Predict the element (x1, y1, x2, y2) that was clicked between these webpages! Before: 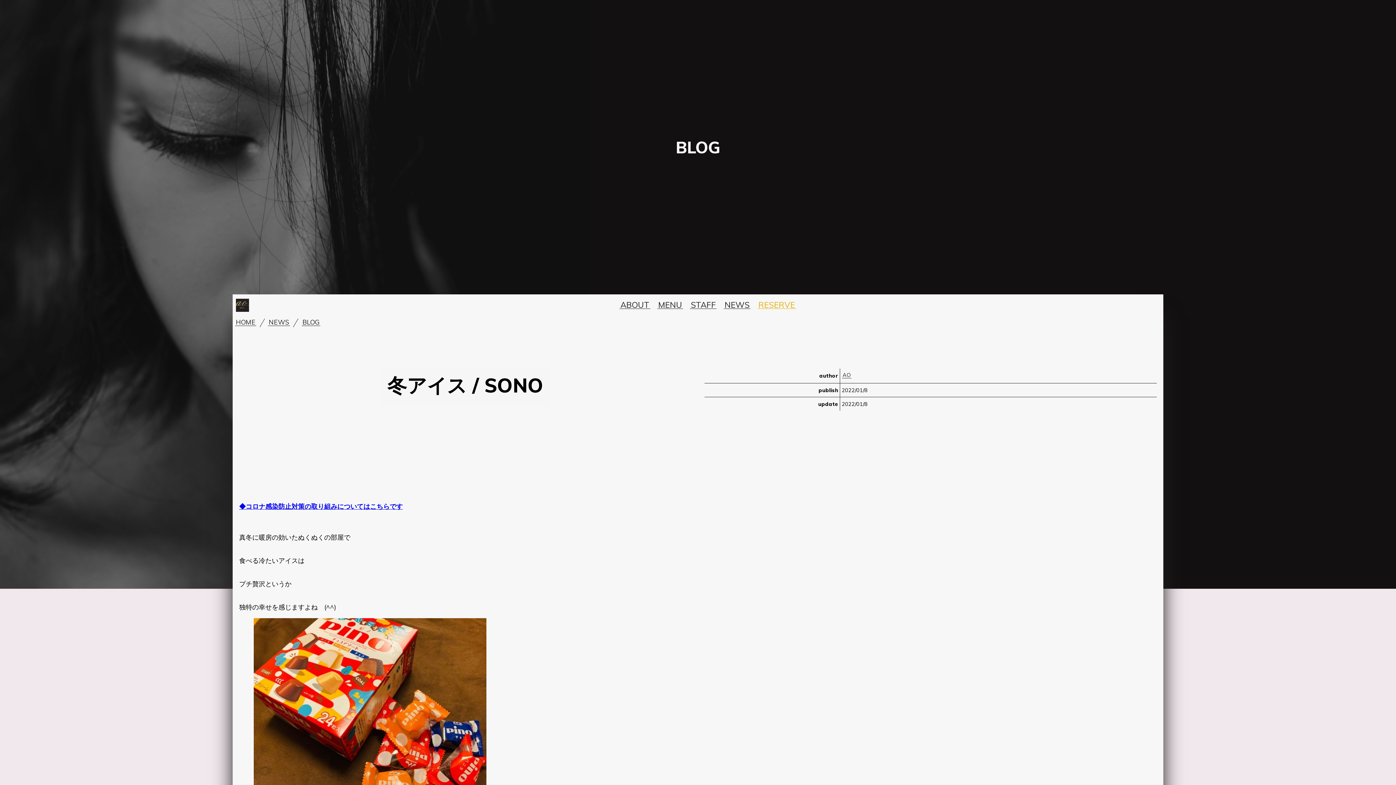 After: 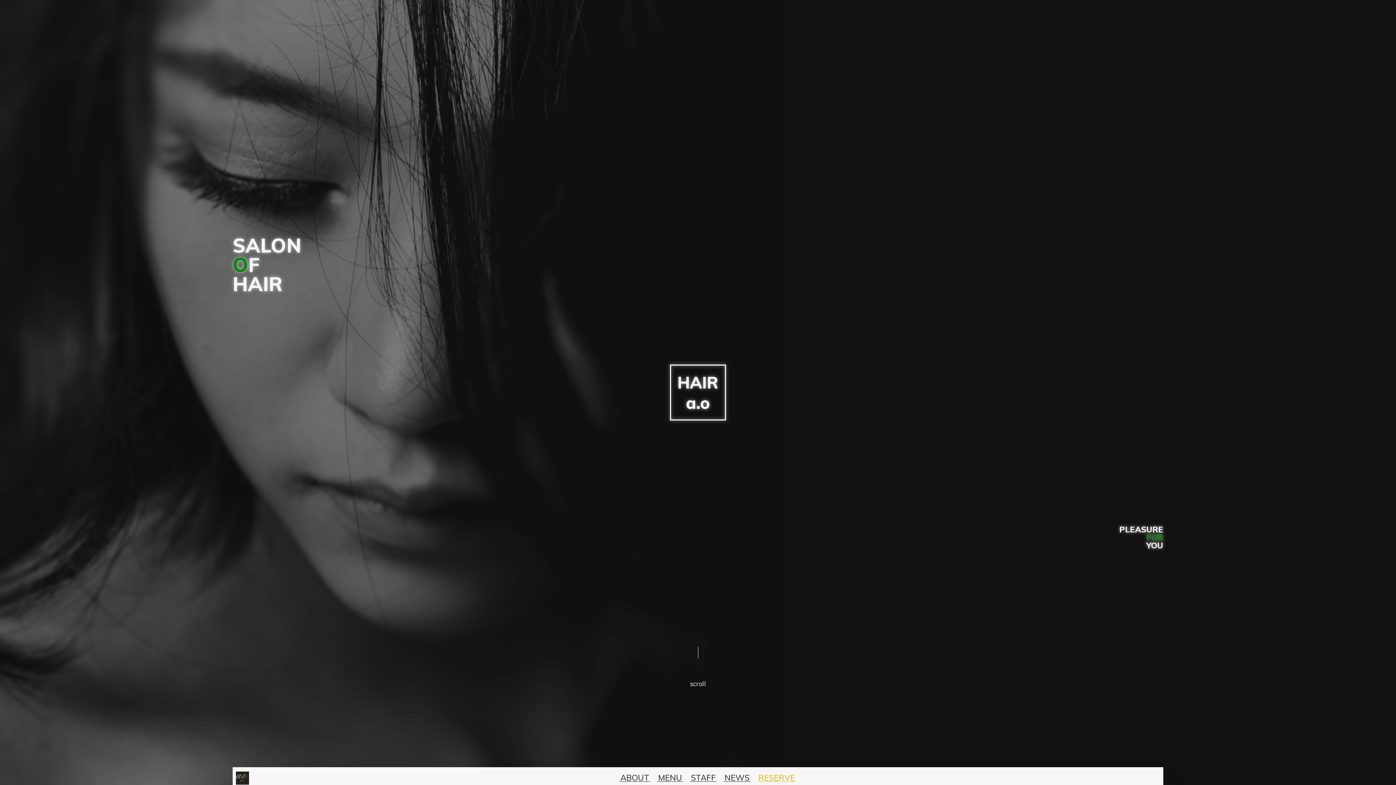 Action: bbox: (232, 294, 252, 316)